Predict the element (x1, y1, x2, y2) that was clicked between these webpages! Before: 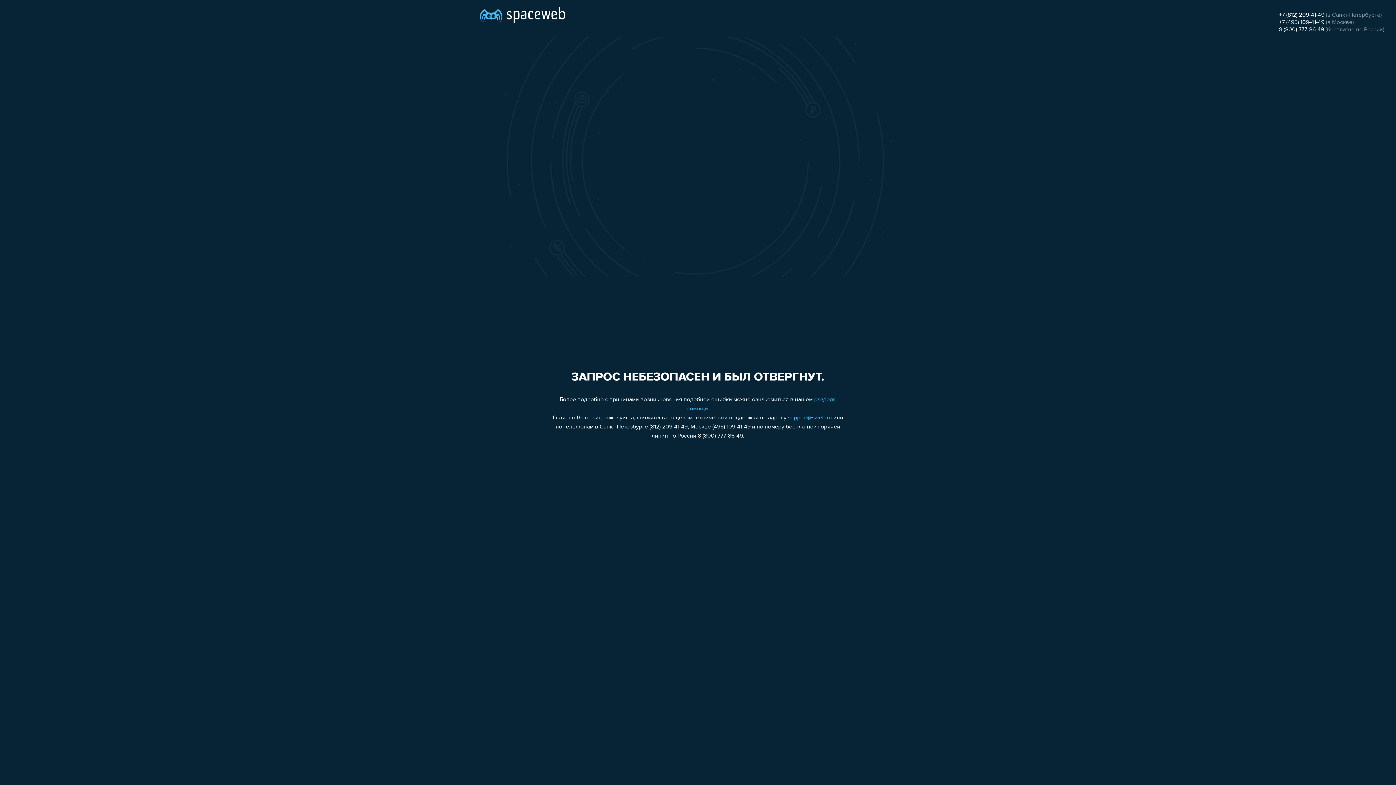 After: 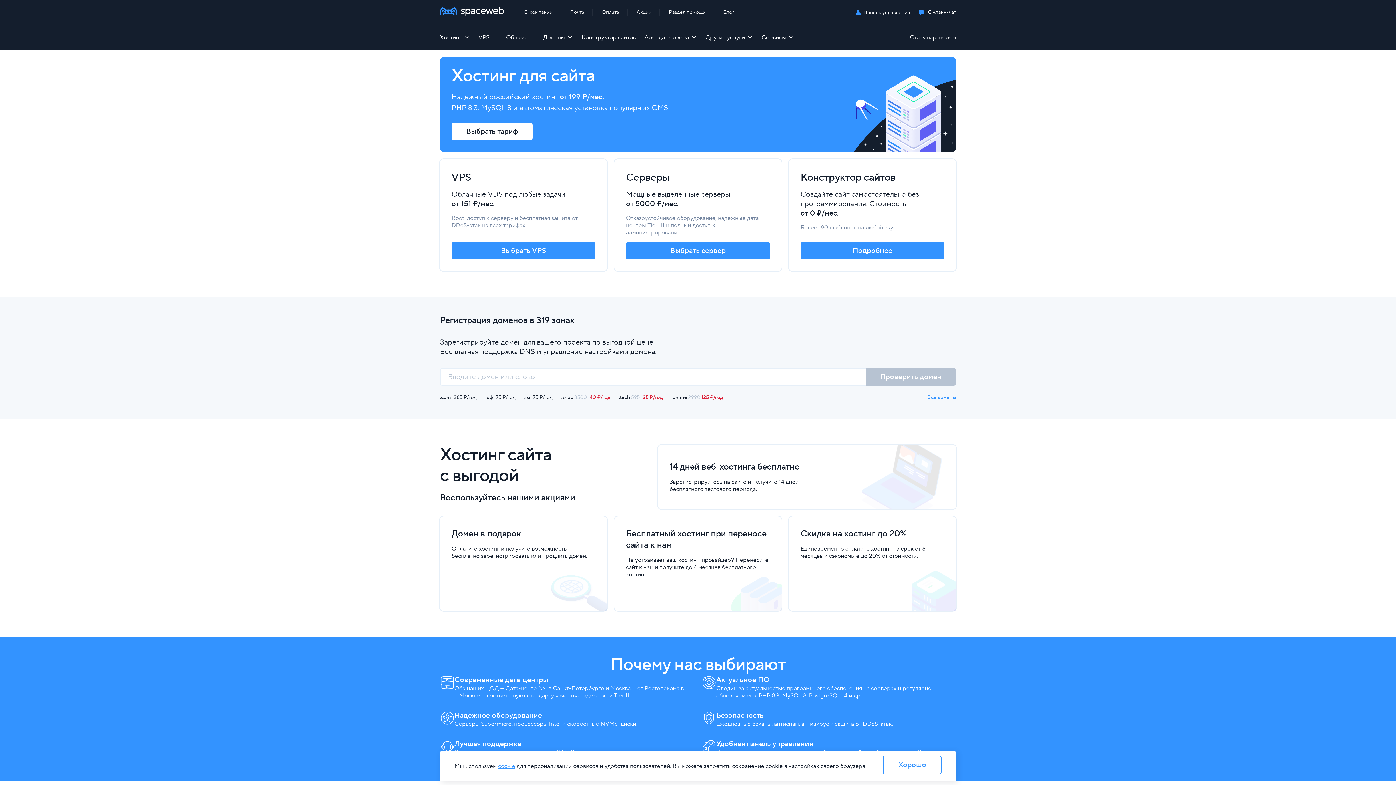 Action: bbox: (480, 0, 565, 25)